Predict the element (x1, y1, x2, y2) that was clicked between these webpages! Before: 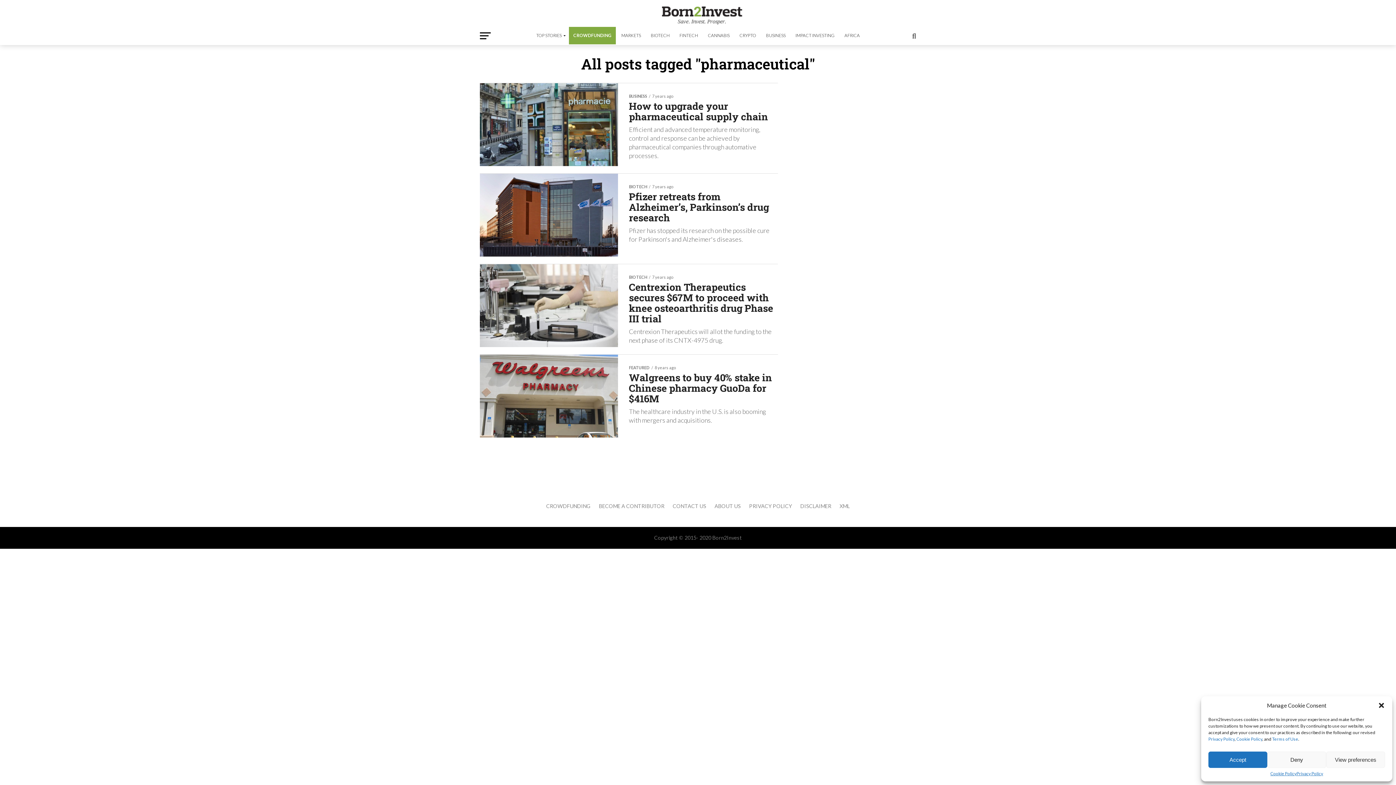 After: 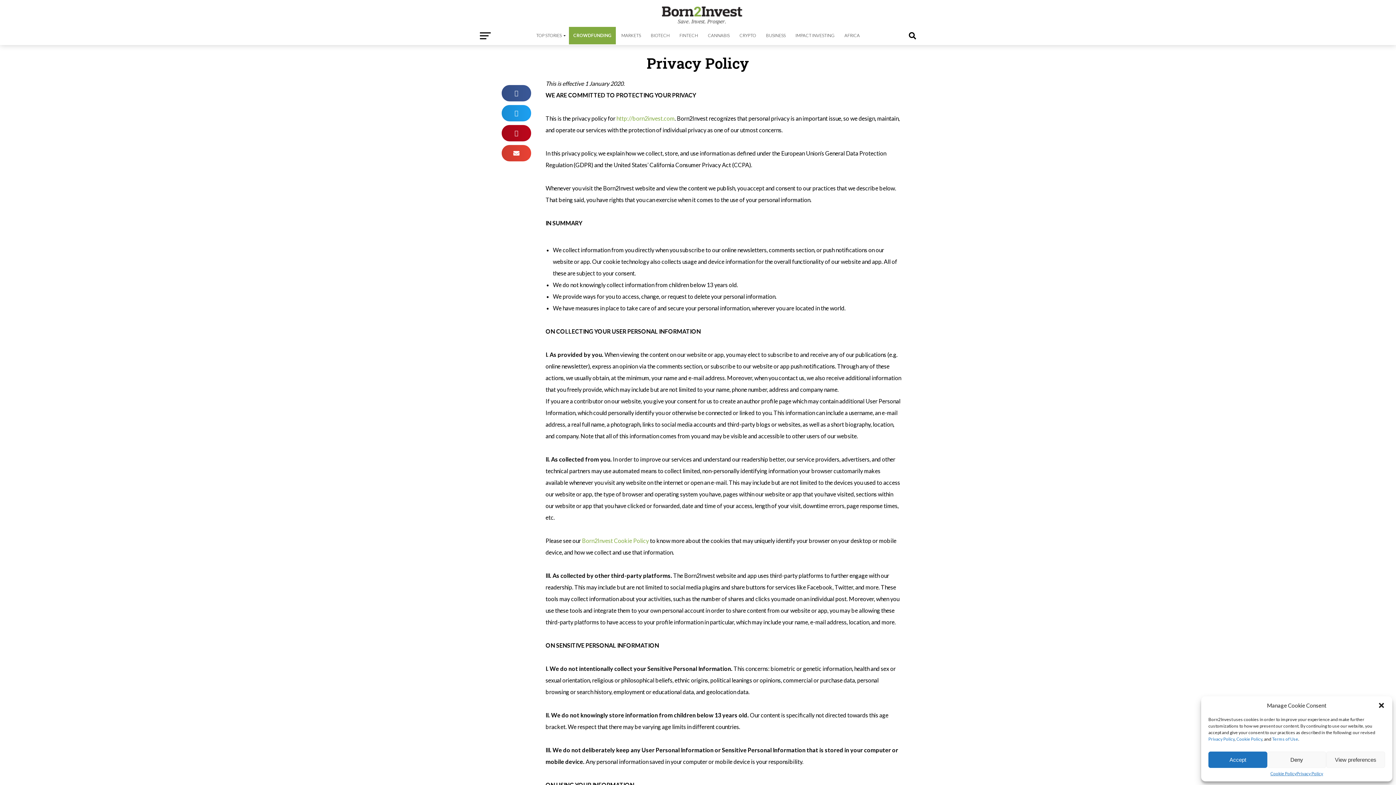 Action: label: Privacy Policy bbox: (1208, 736, 1234, 742)